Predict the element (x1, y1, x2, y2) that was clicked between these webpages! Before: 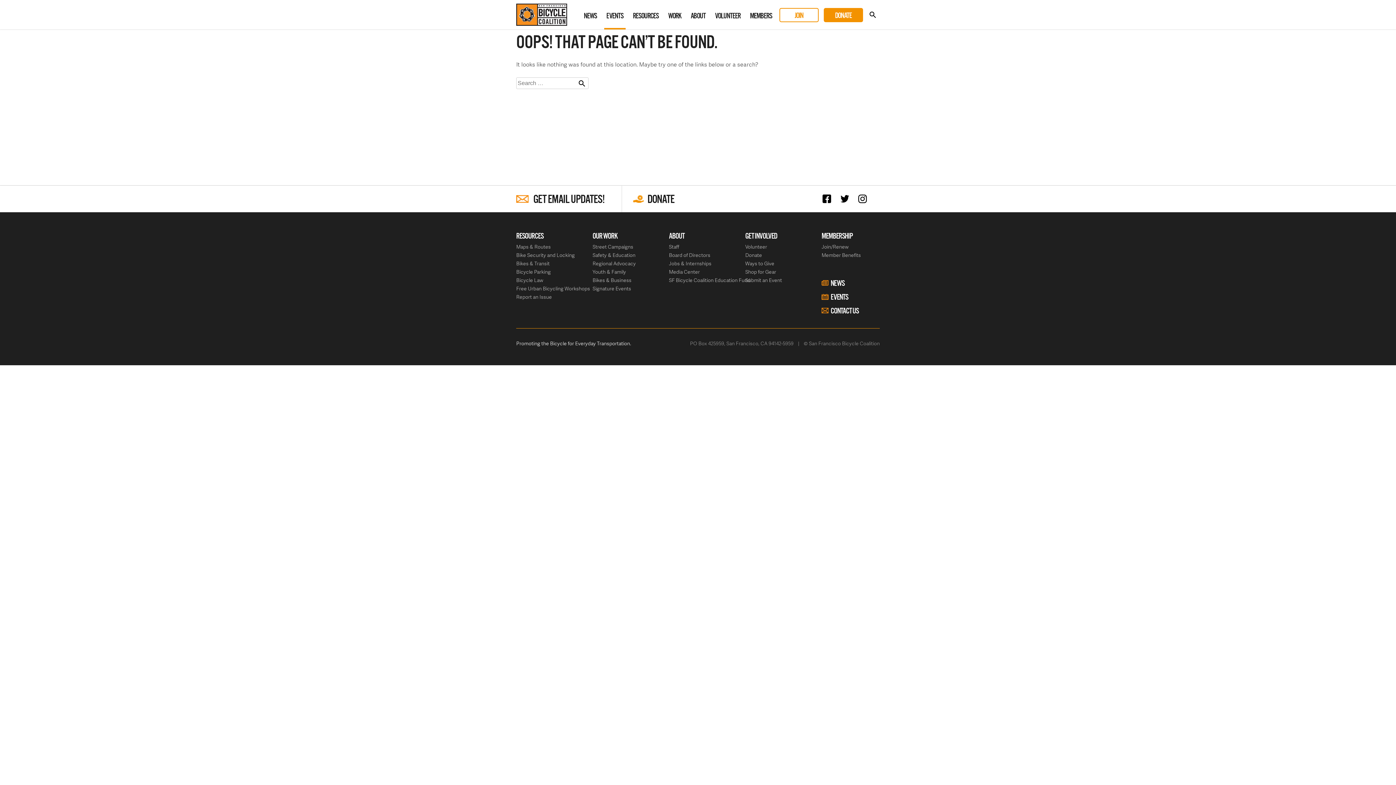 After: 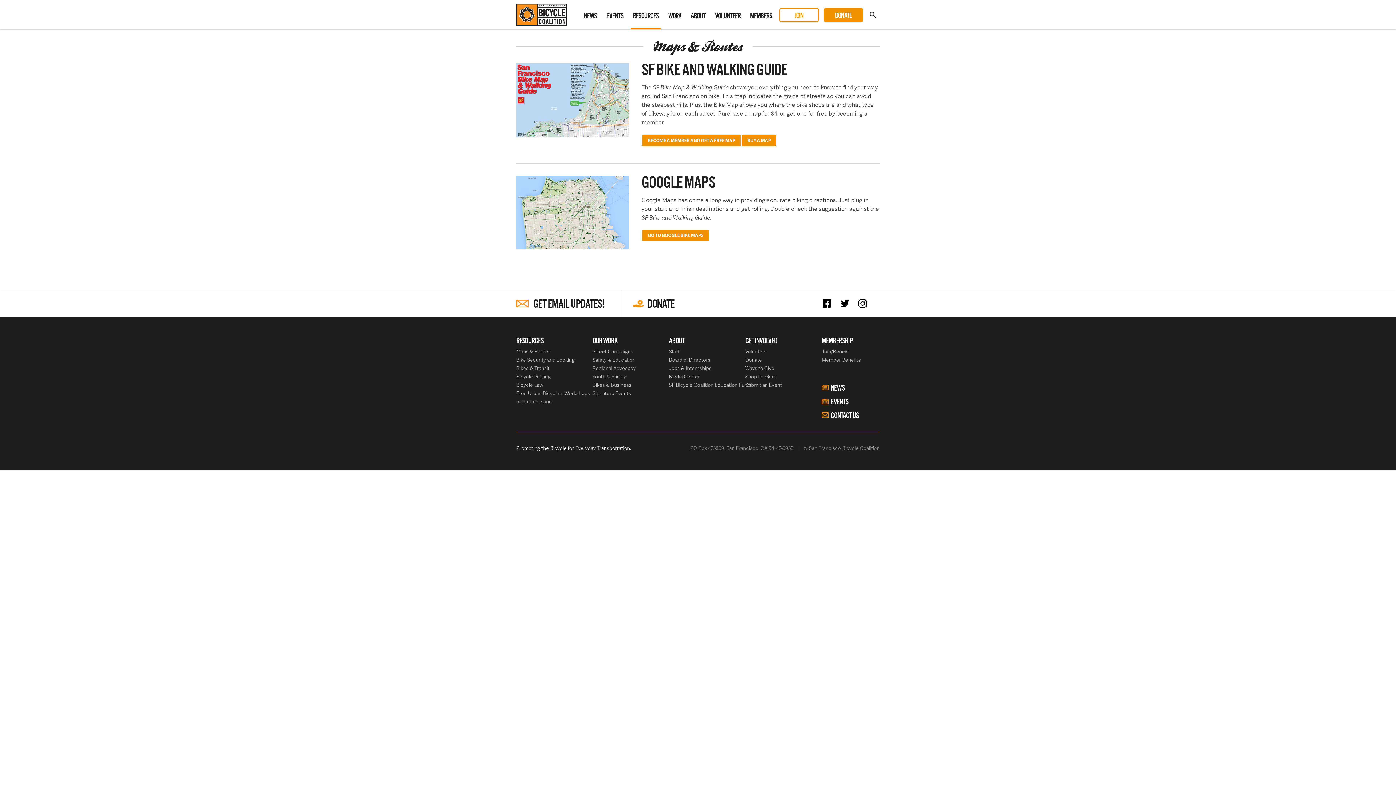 Action: label: Maps & Routes bbox: (516, 243, 550, 250)